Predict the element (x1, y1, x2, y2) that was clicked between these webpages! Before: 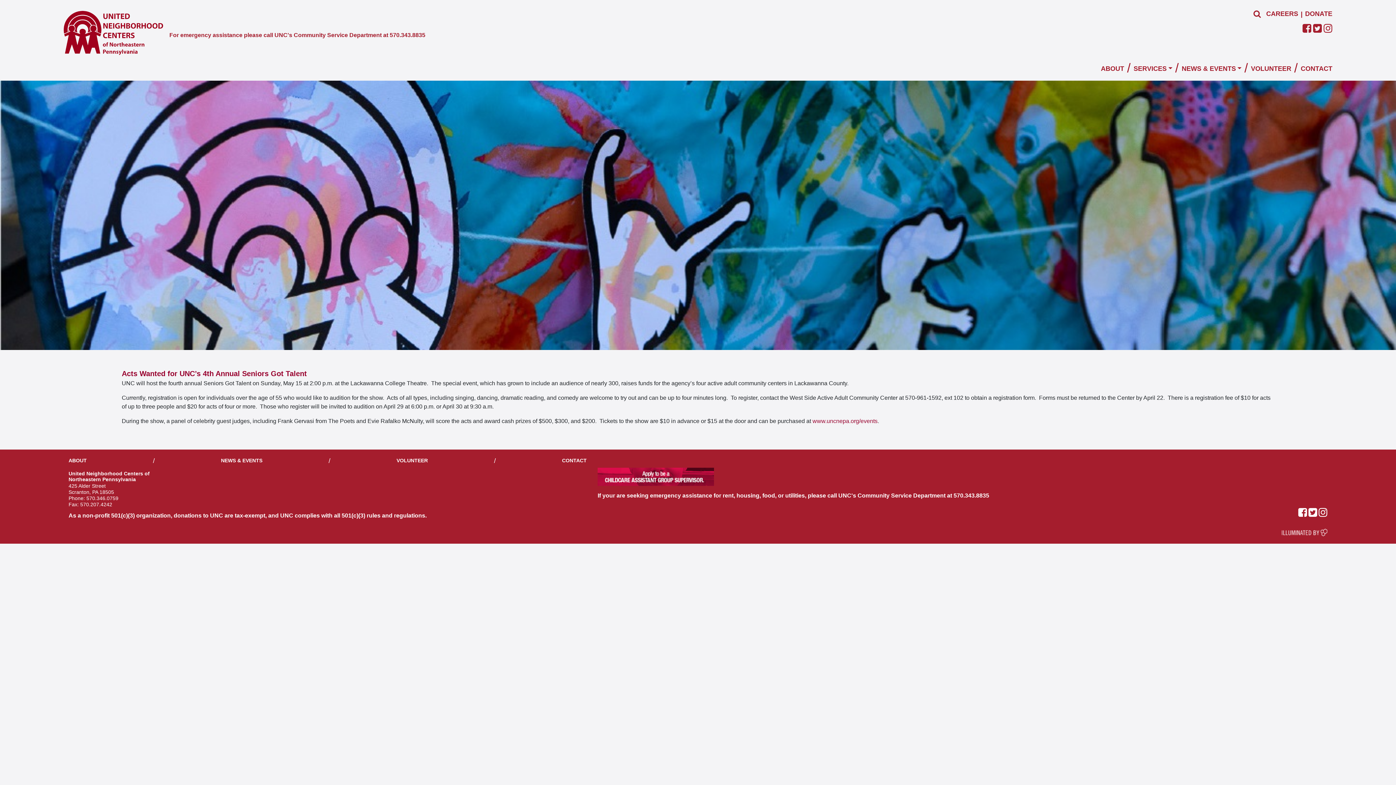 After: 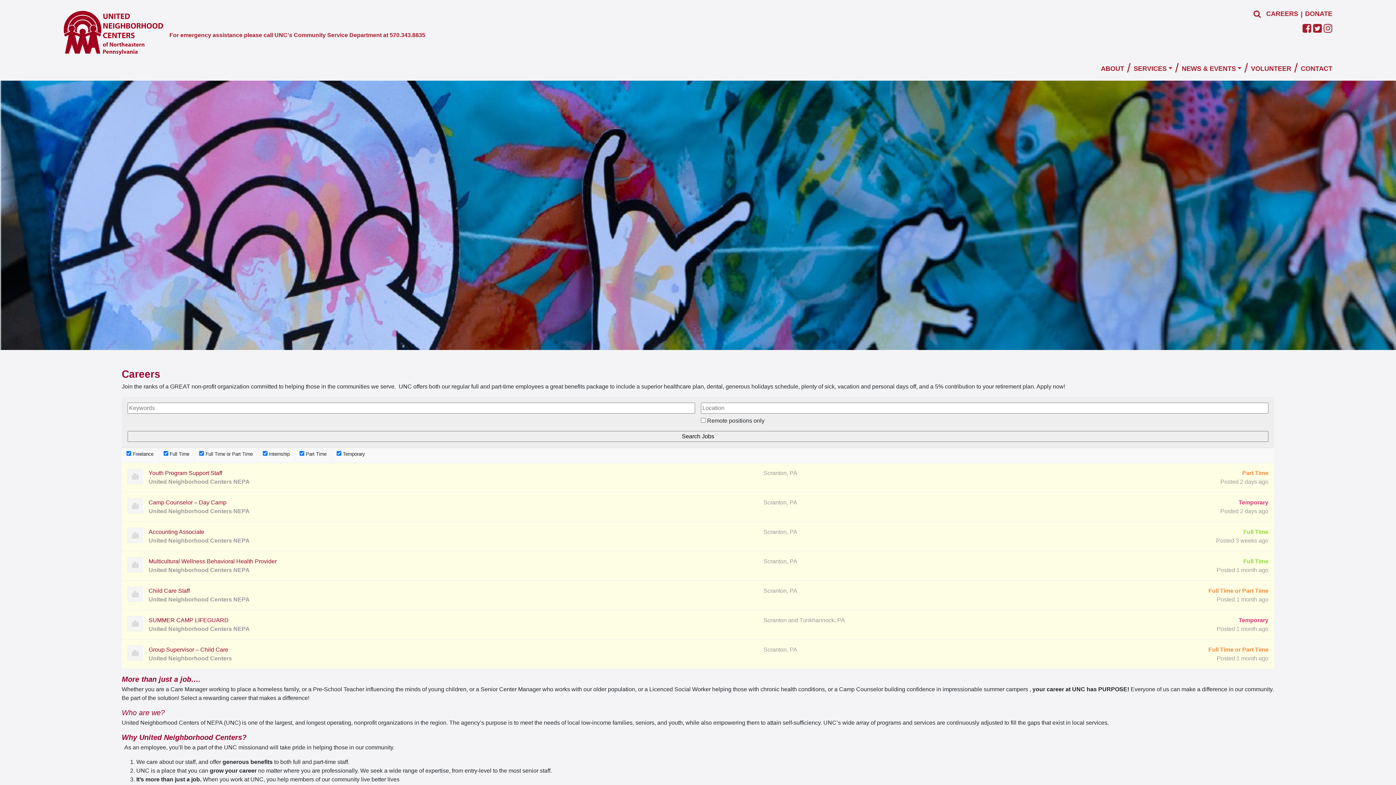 Action: bbox: (597, 476, 714, 482)